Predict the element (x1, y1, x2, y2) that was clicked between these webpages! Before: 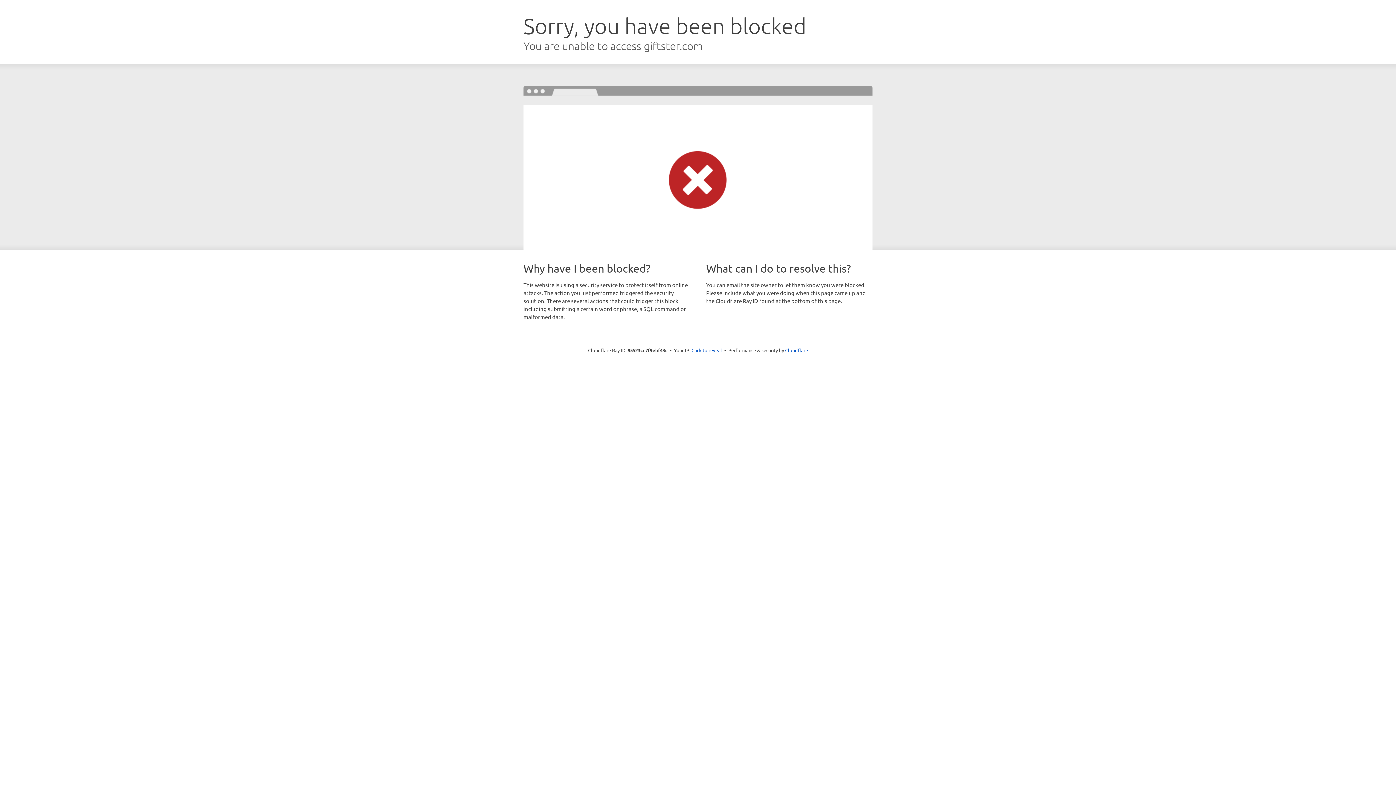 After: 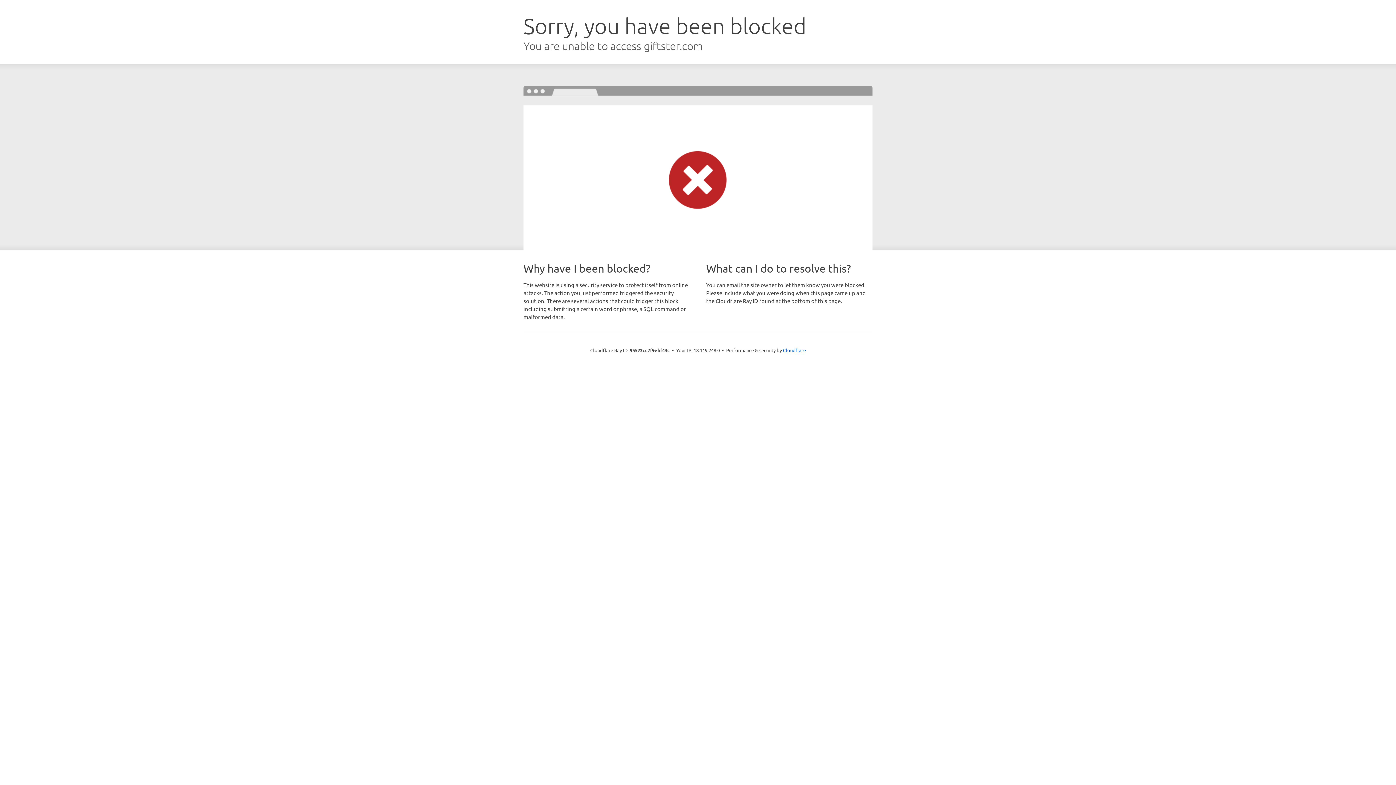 Action: bbox: (691, 346, 722, 353) label: Click to reveal